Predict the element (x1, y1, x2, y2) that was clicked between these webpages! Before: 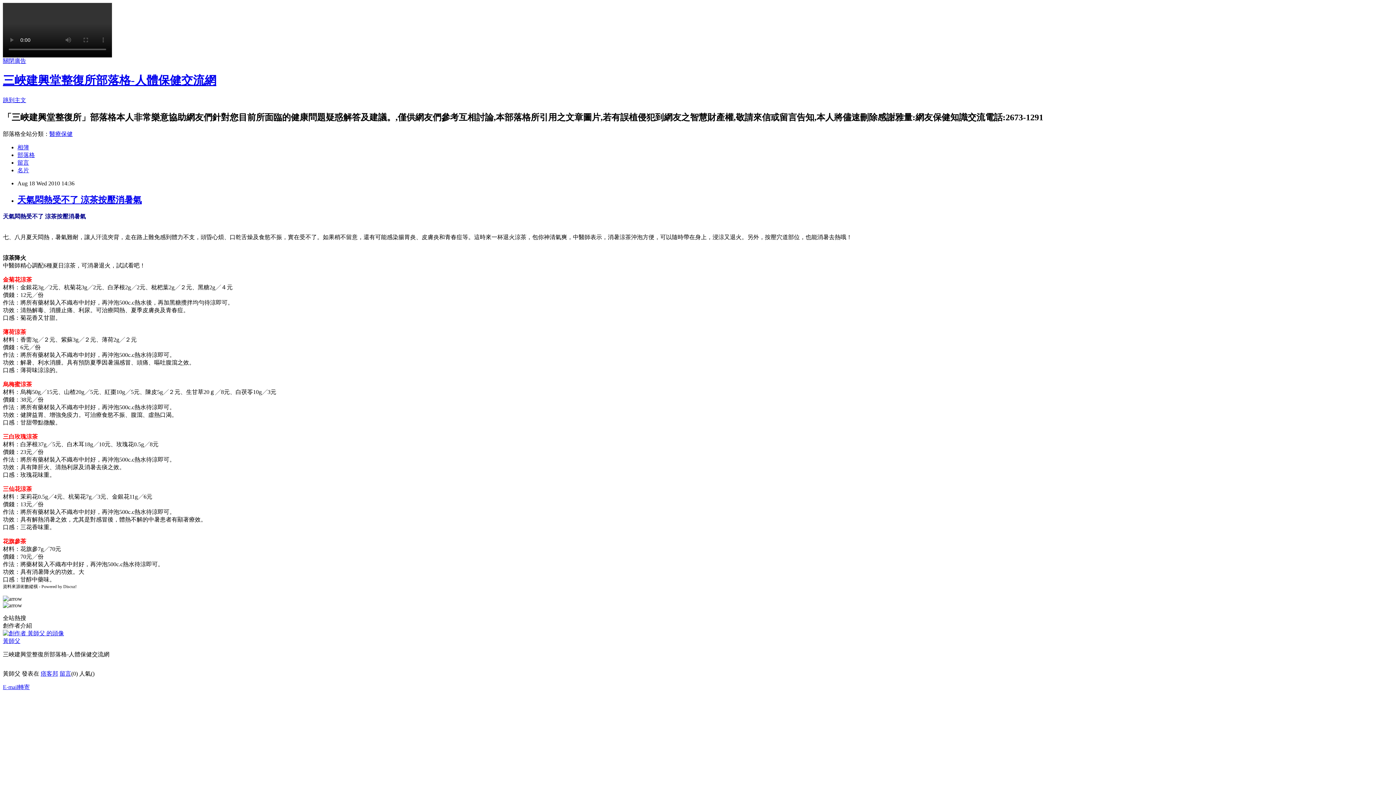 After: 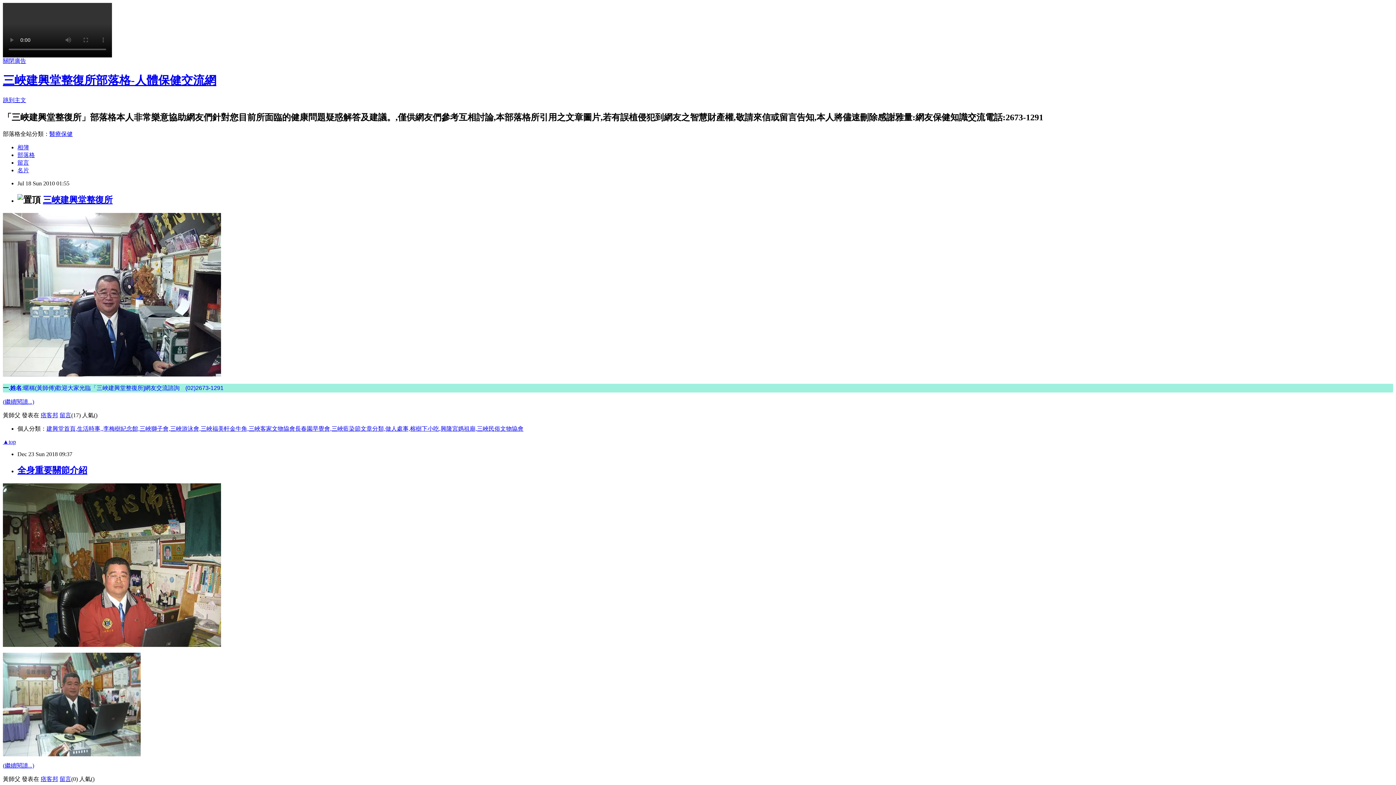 Action: label: 三峽建興堂整復所部落格-人體保健交流網 bbox: (2, 73, 216, 87)